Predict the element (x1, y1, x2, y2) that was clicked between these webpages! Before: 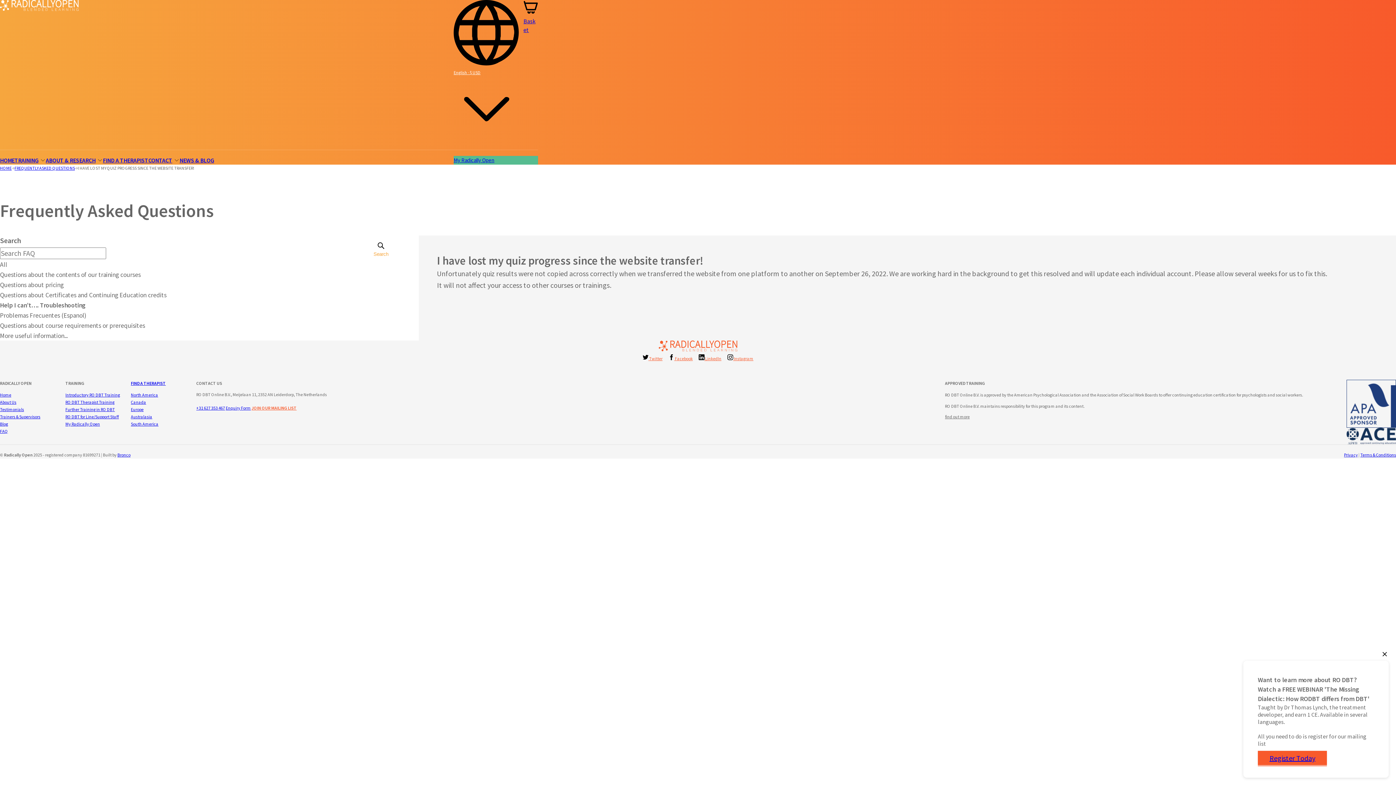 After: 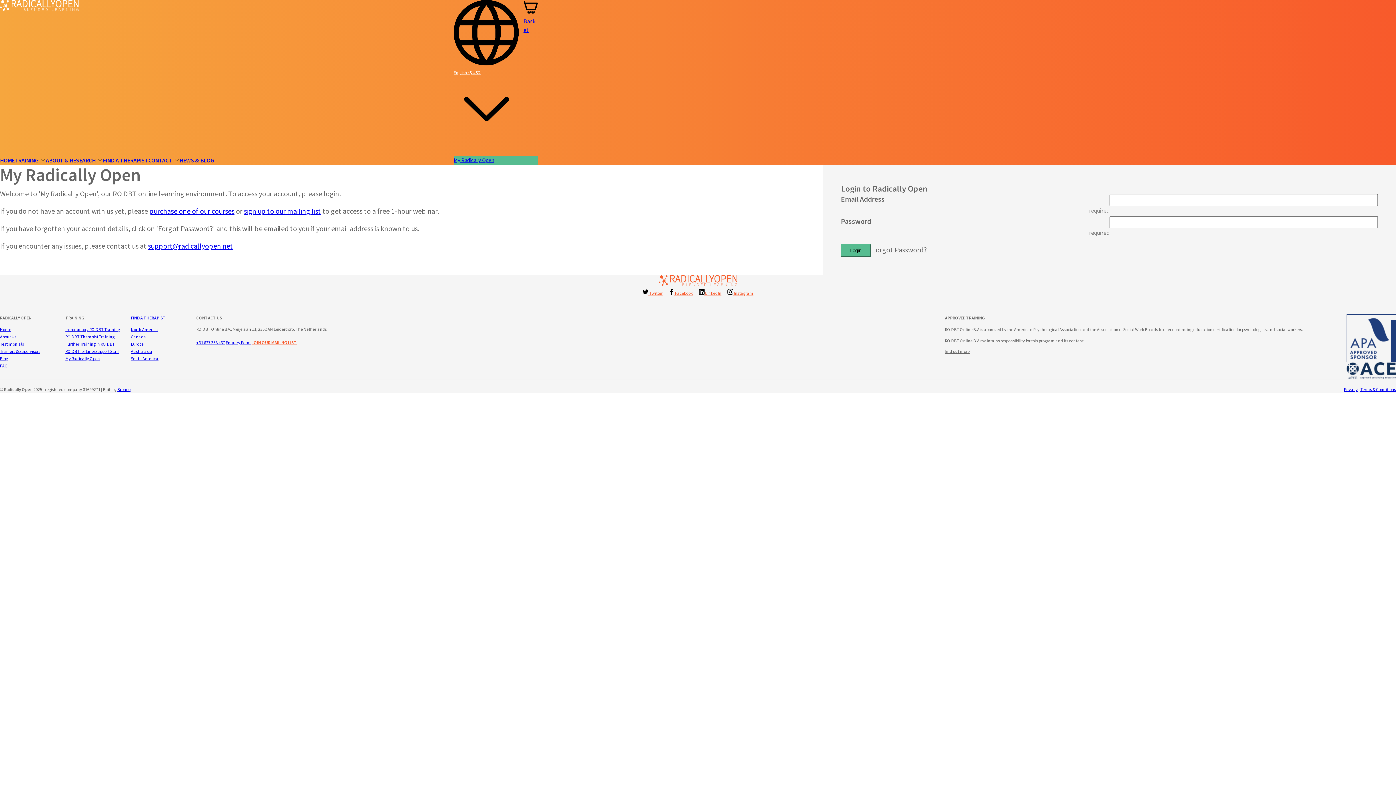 Action: label: My Radically Open bbox: (65, 421, 100, 426)